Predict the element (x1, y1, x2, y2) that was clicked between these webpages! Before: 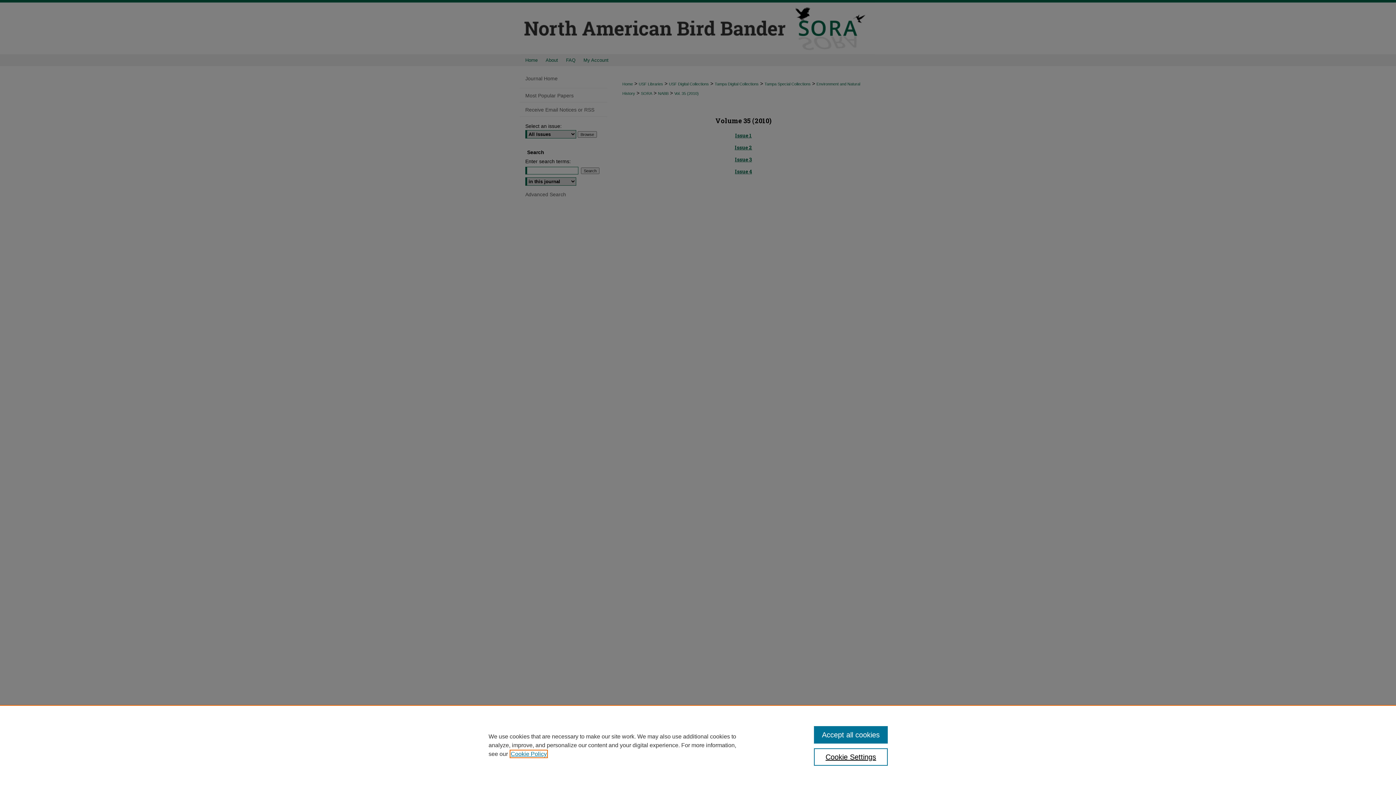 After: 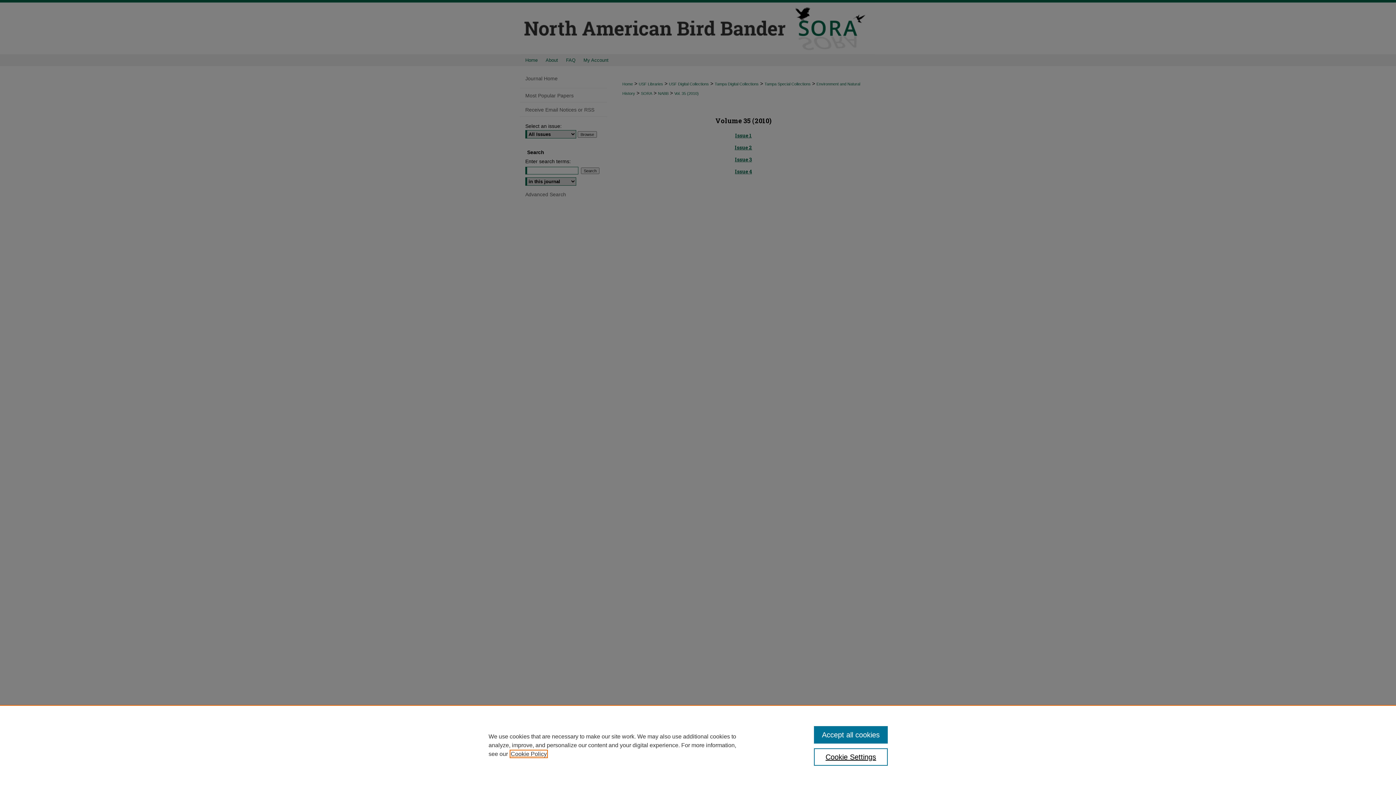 Action: bbox: (510, 751, 546, 757) label: , opens in a new tab